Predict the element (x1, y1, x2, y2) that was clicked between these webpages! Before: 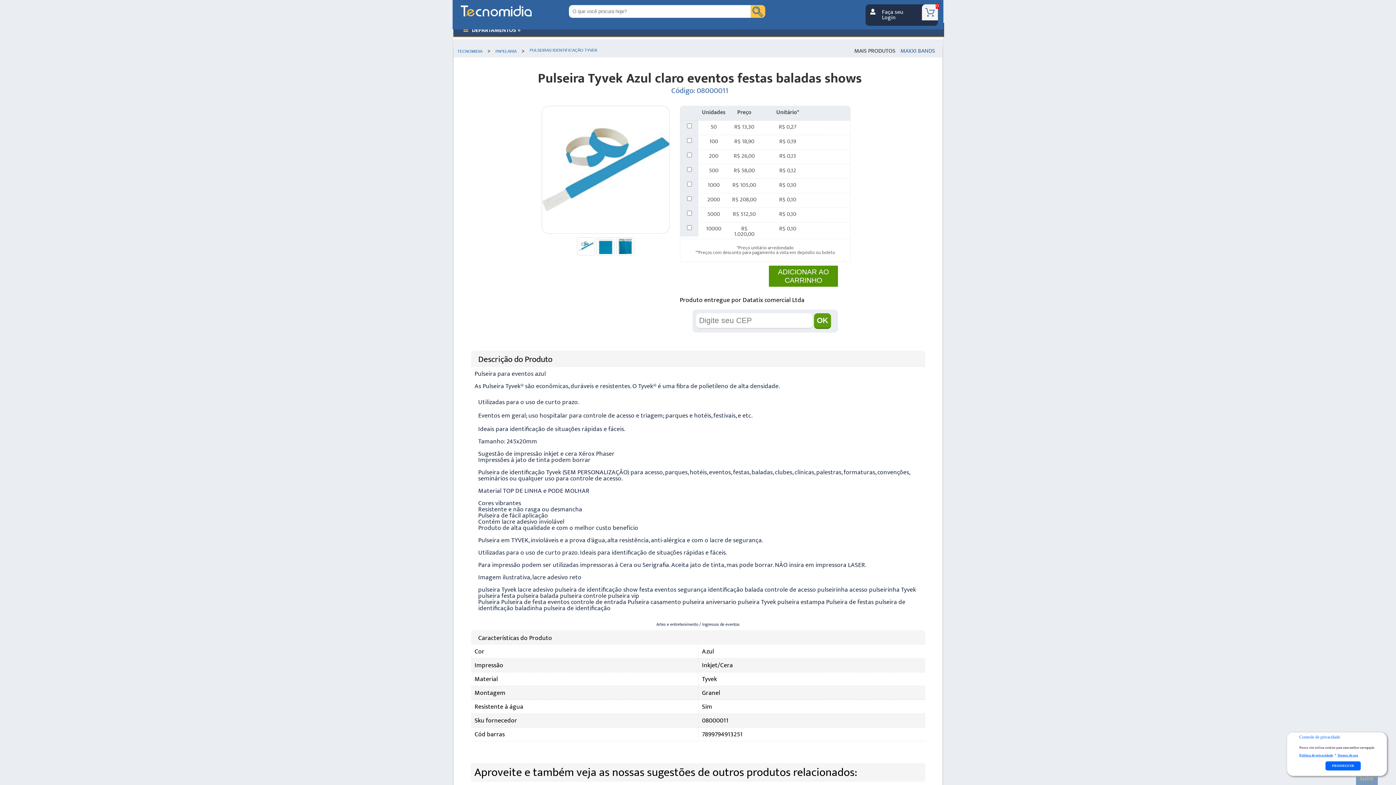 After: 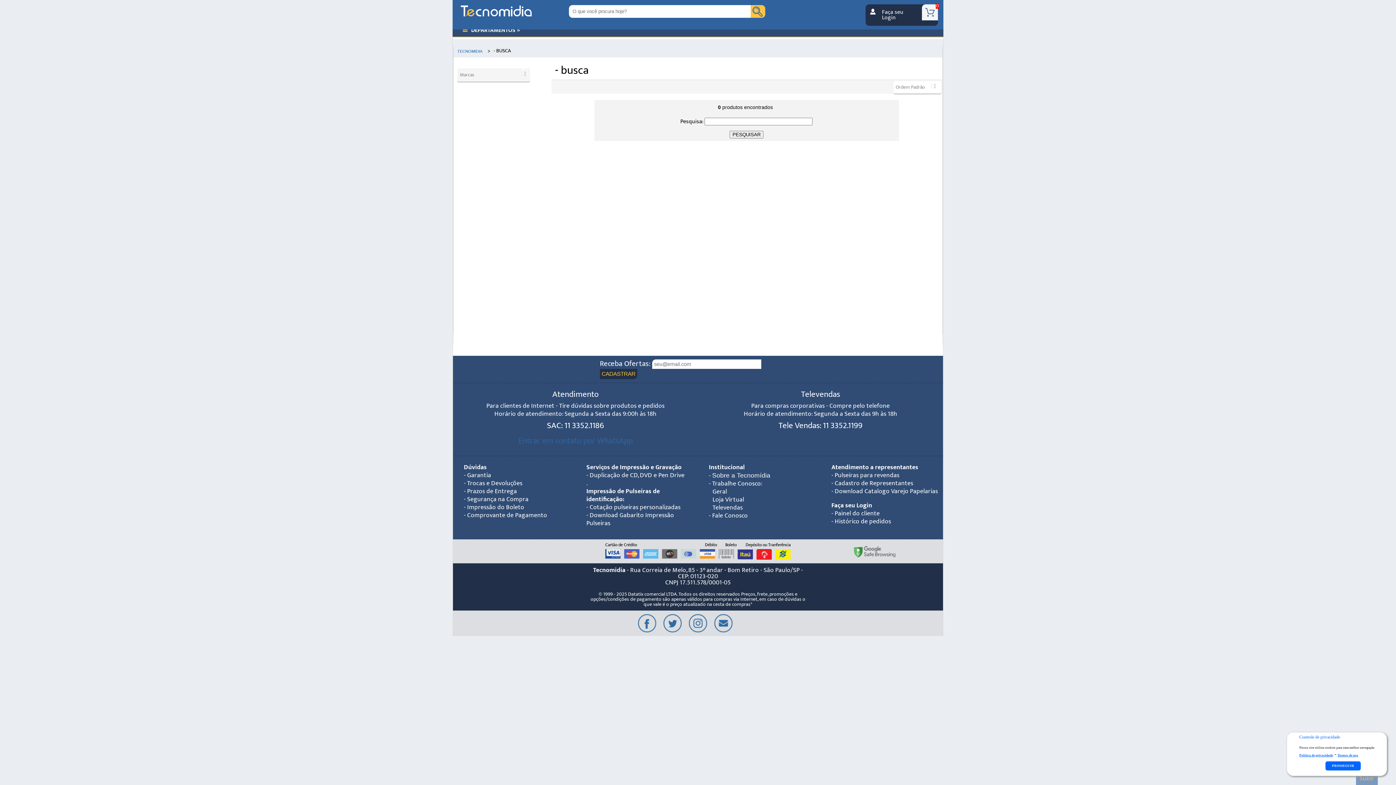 Action: bbox: (750, 5, 765, 17)